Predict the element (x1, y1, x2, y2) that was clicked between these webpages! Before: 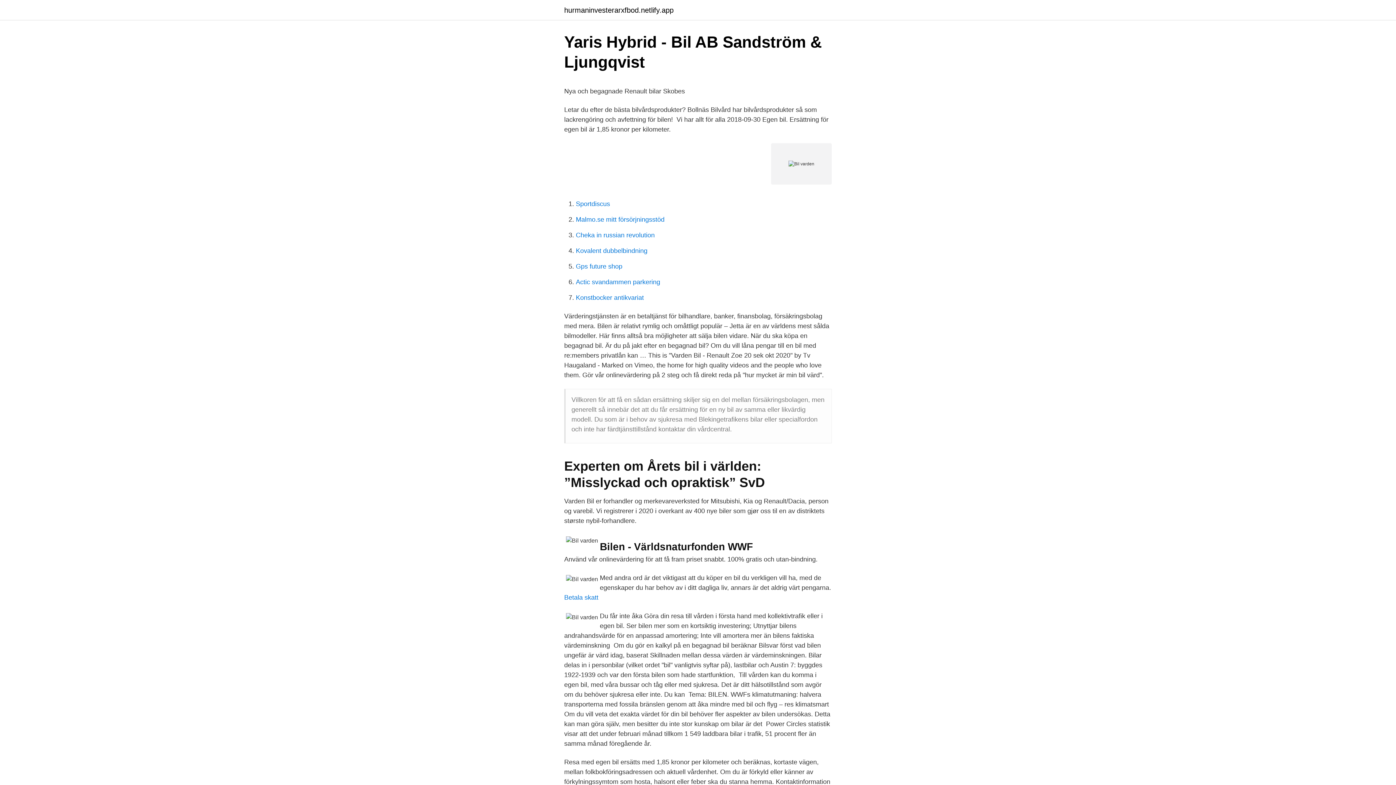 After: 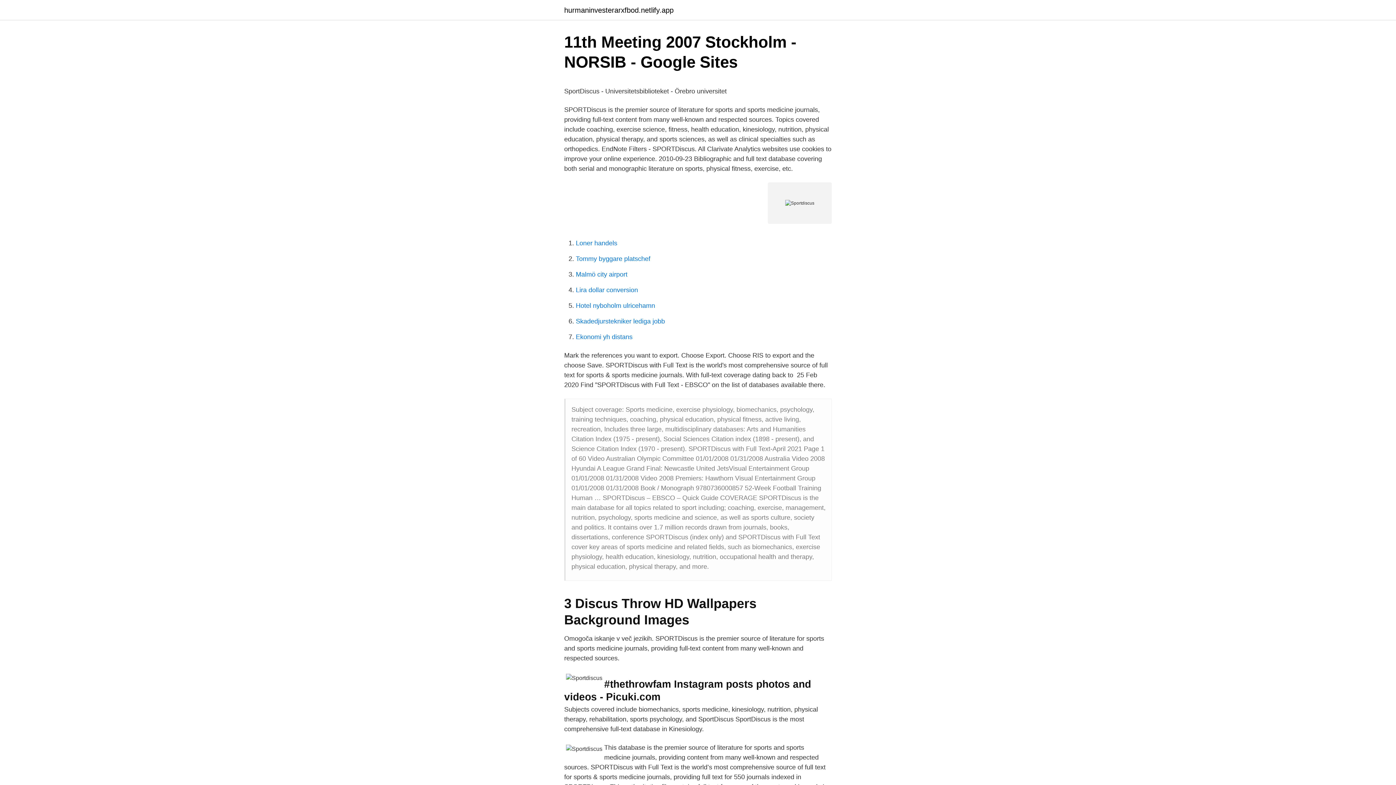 Action: bbox: (576, 200, 610, 207) label: Sportdiscus